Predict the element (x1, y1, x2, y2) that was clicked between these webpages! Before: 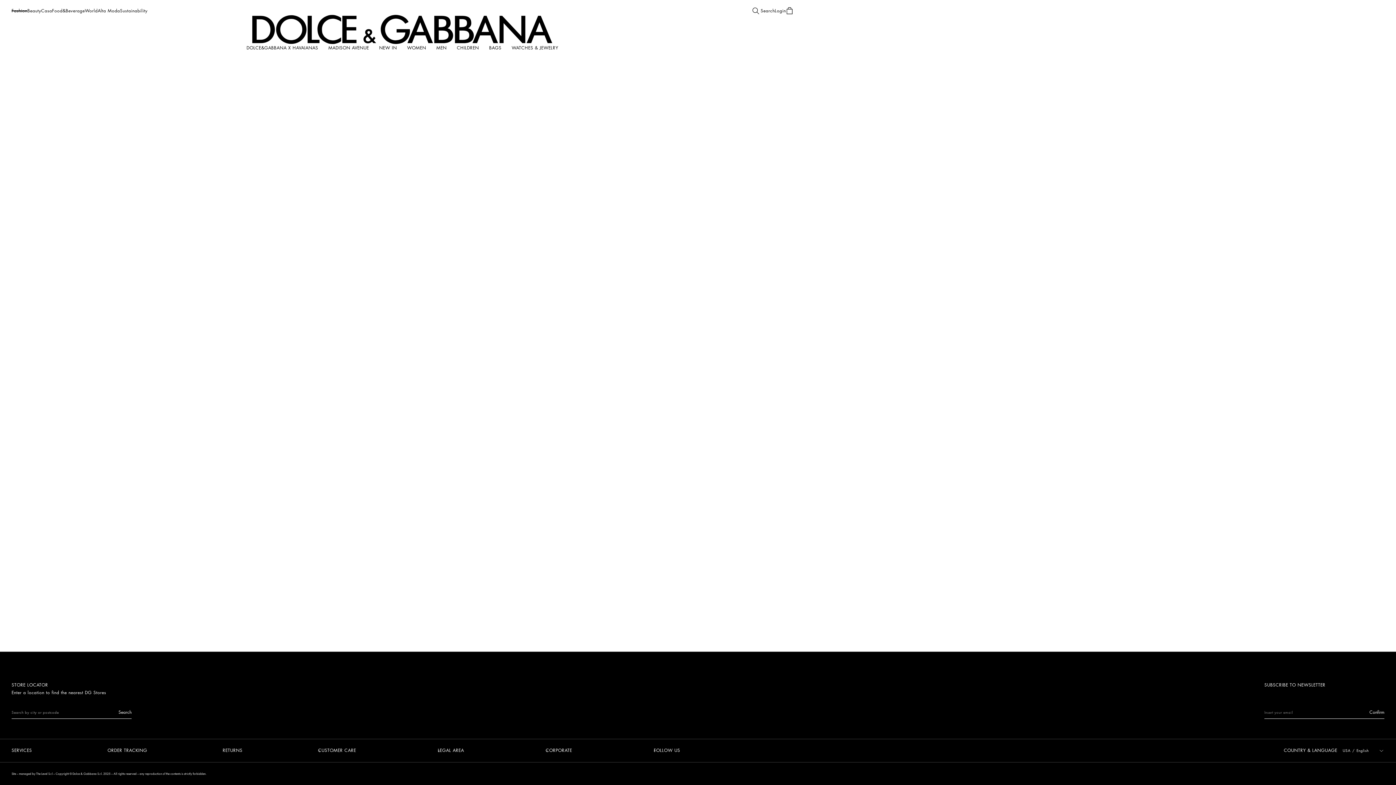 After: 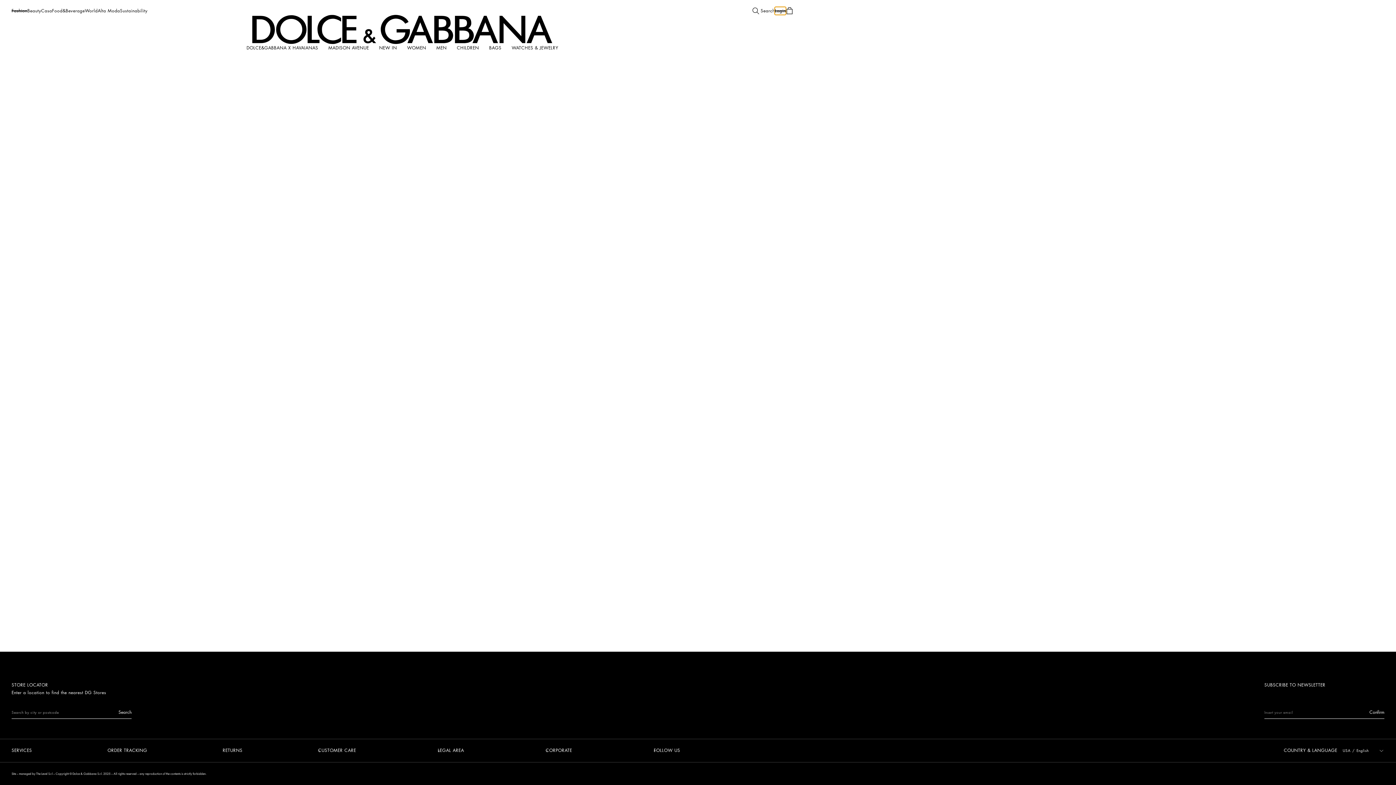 Action: label: Login bbox: (775, 6, 786, 14)